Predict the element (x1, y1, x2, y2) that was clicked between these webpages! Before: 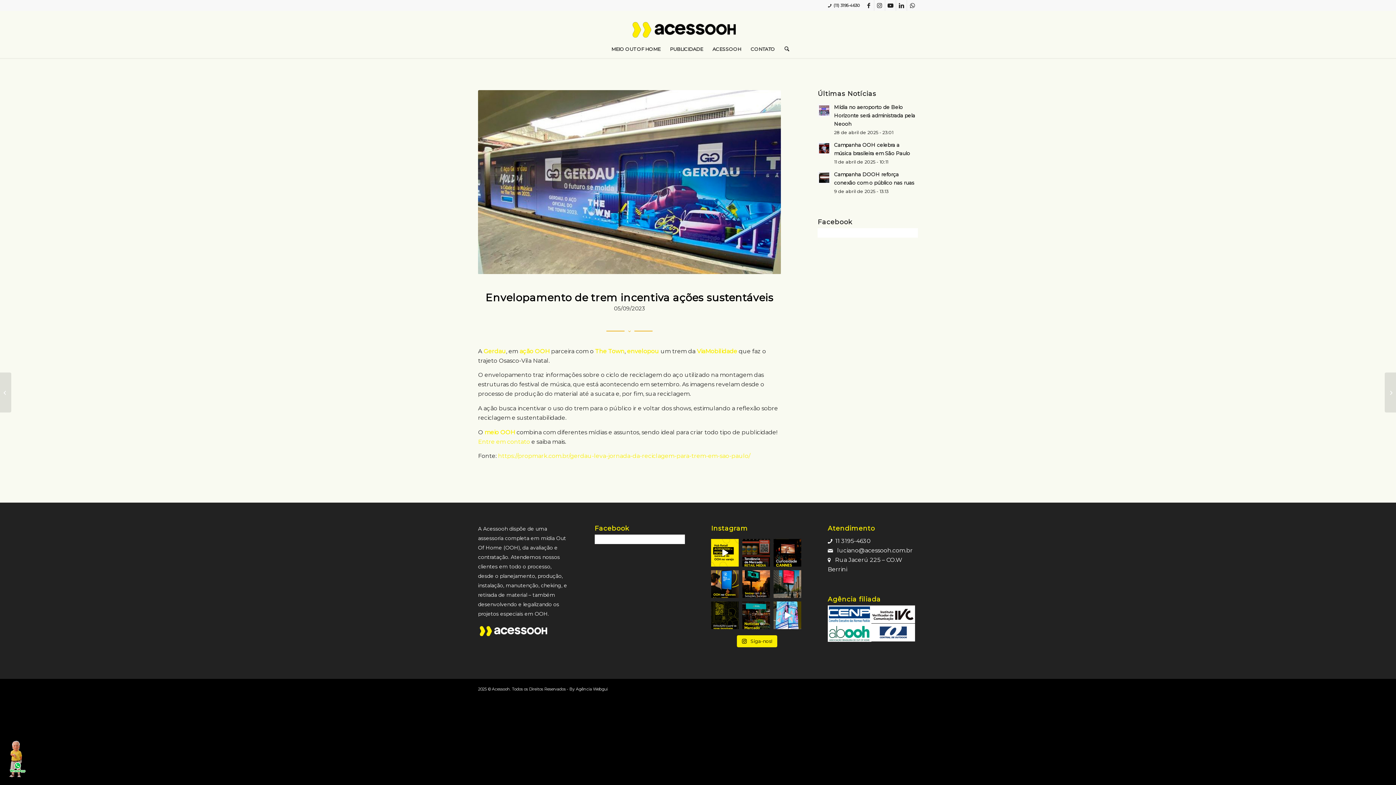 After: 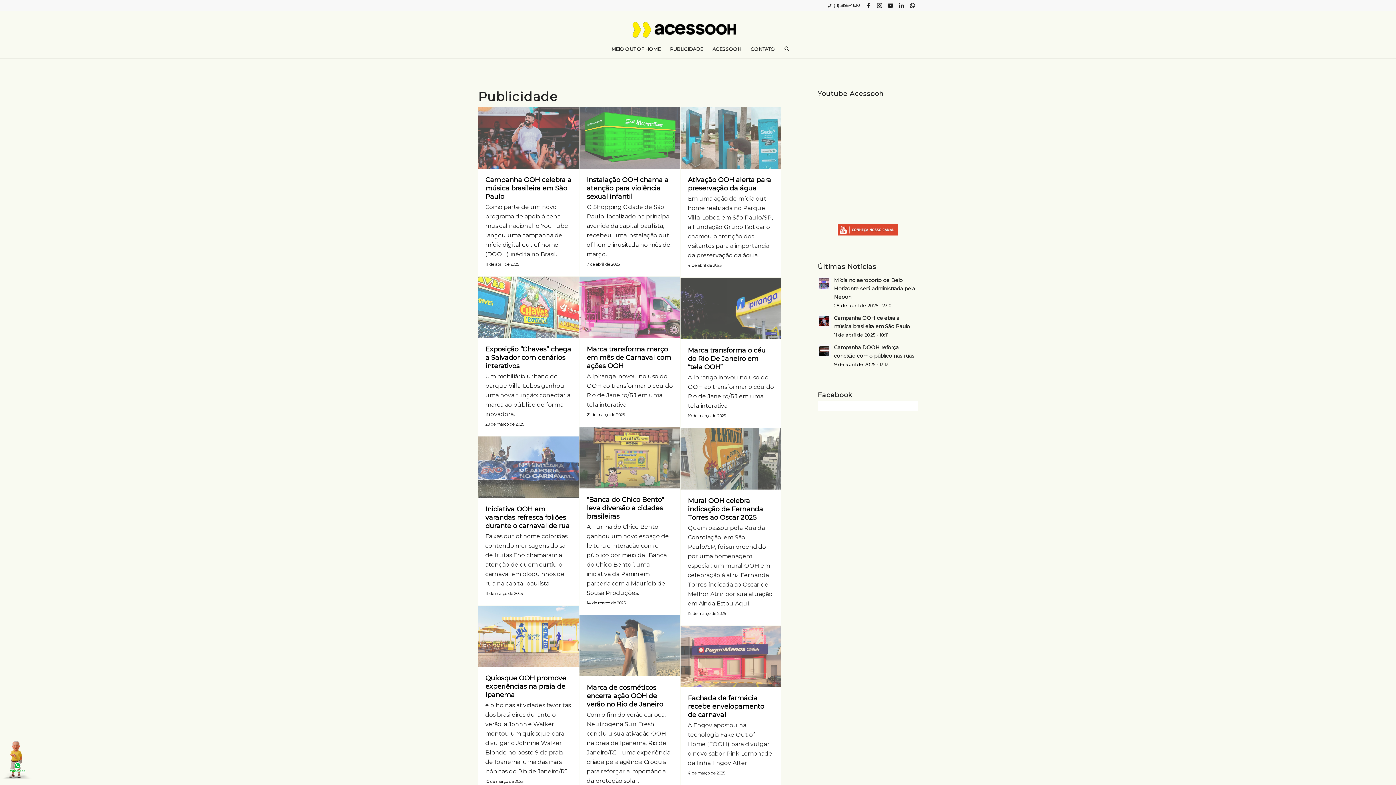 Action: bbox: (665, 40, 707, 58) label: PUBLICIDADE